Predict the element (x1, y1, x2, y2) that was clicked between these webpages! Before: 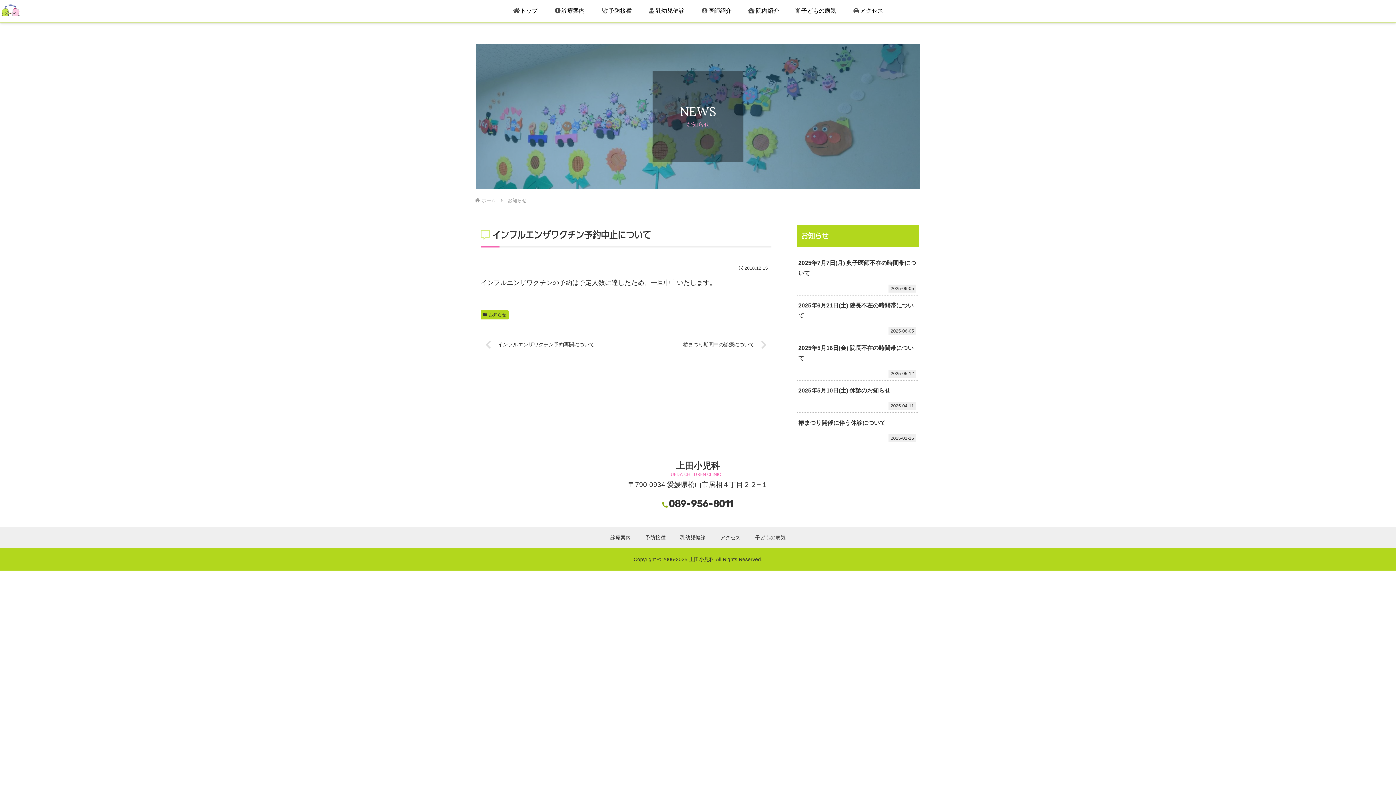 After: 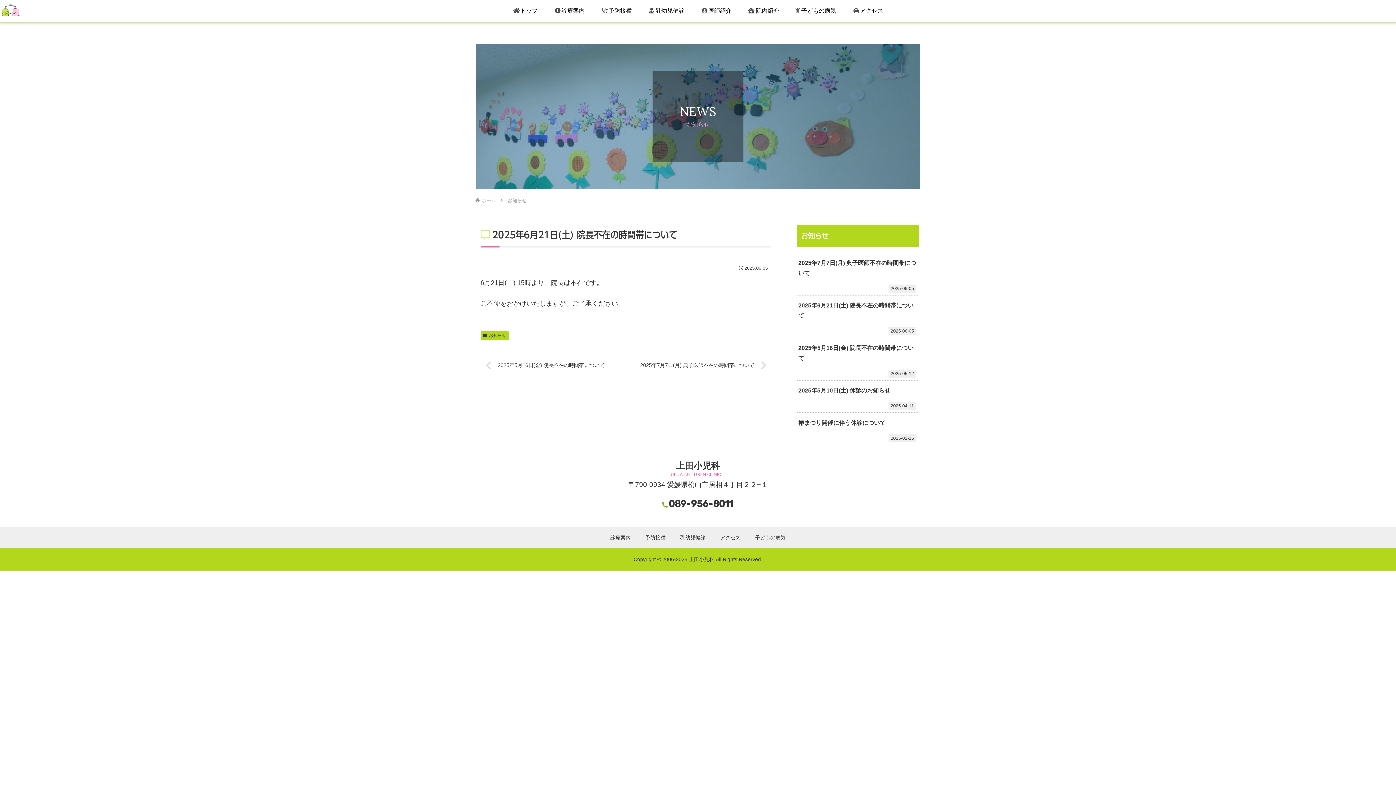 Action: bbox: (797, 296, 919, 324) label: 2025年6月21日(土) 院長不在の時間帯について